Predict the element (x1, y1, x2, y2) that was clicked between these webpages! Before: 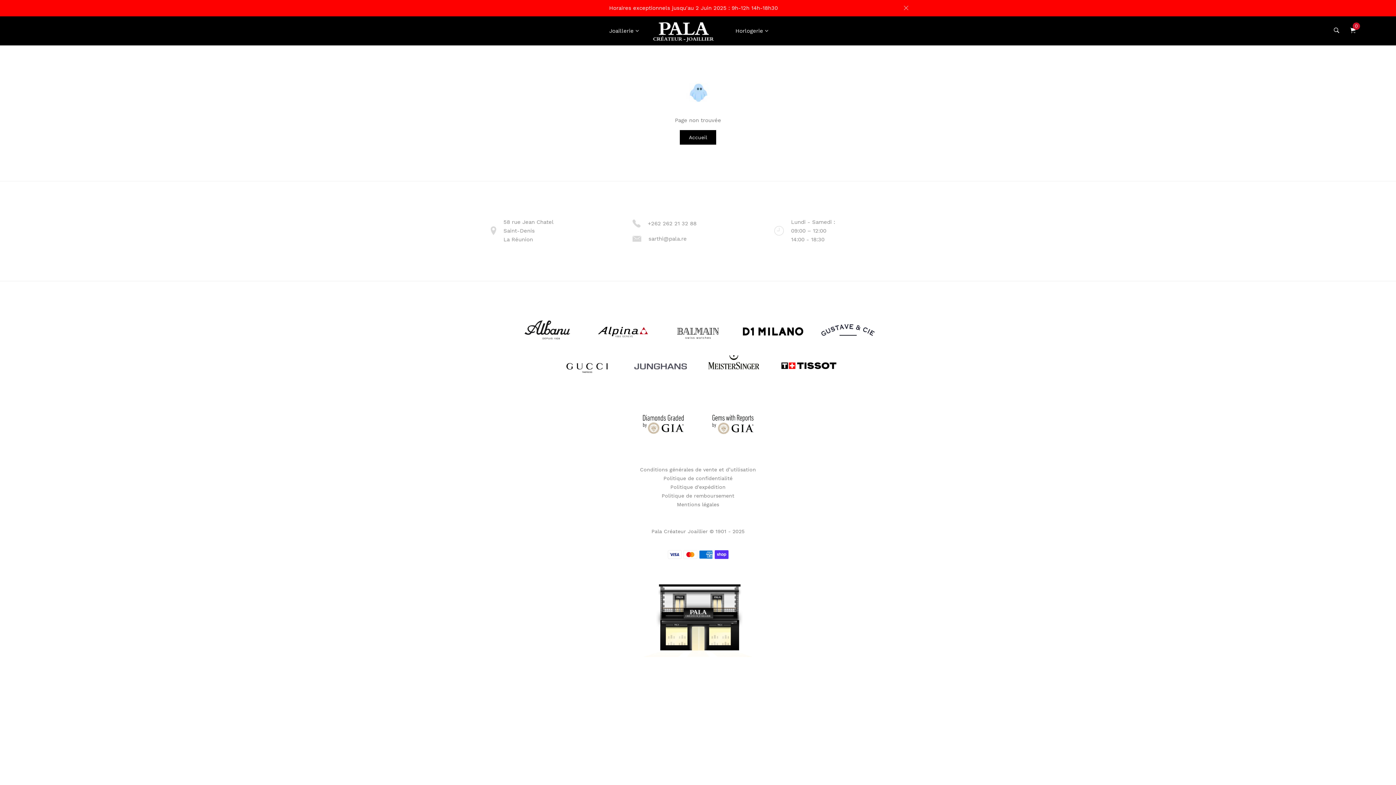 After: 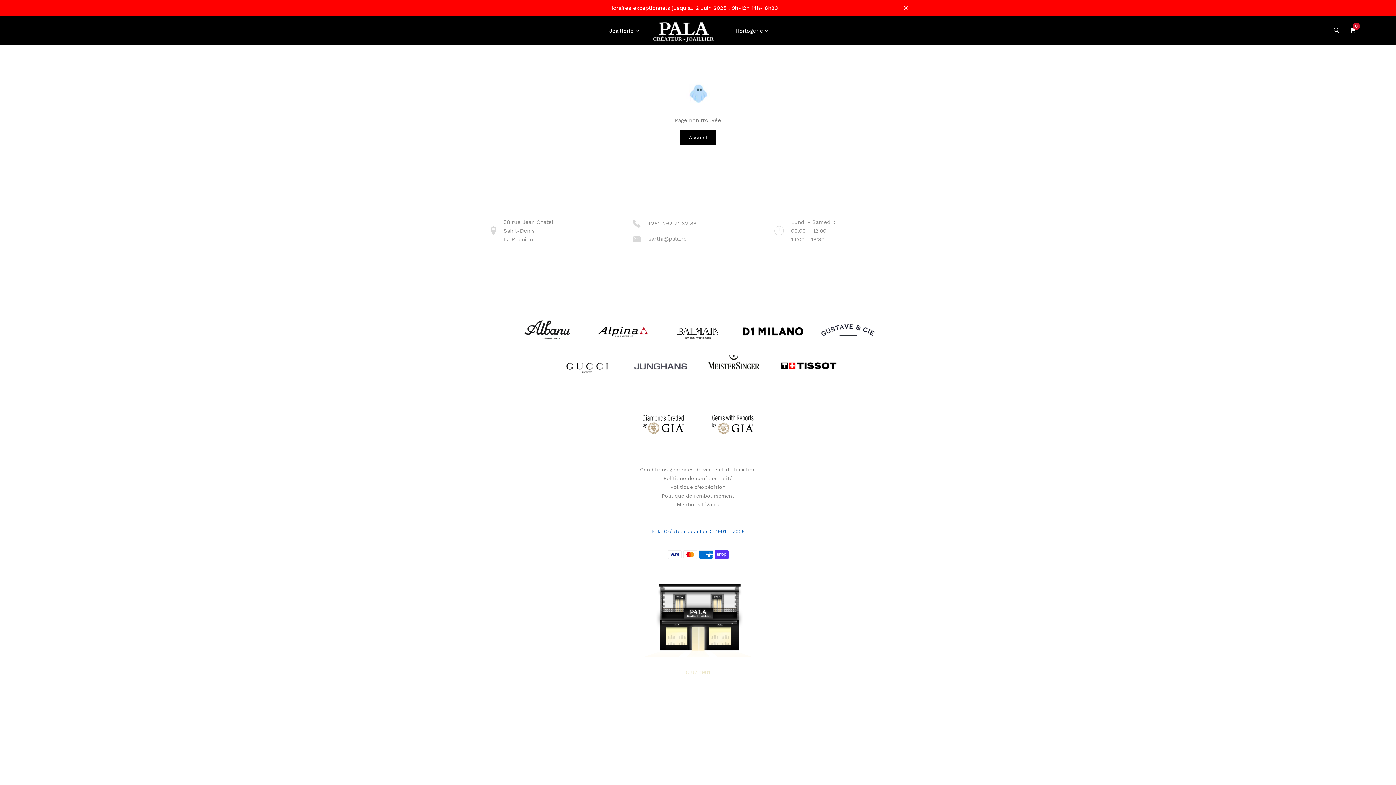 Action: bbox: (651, 527, 744, 536) label: Pala Créateur Joaillier © 1901 - 2025